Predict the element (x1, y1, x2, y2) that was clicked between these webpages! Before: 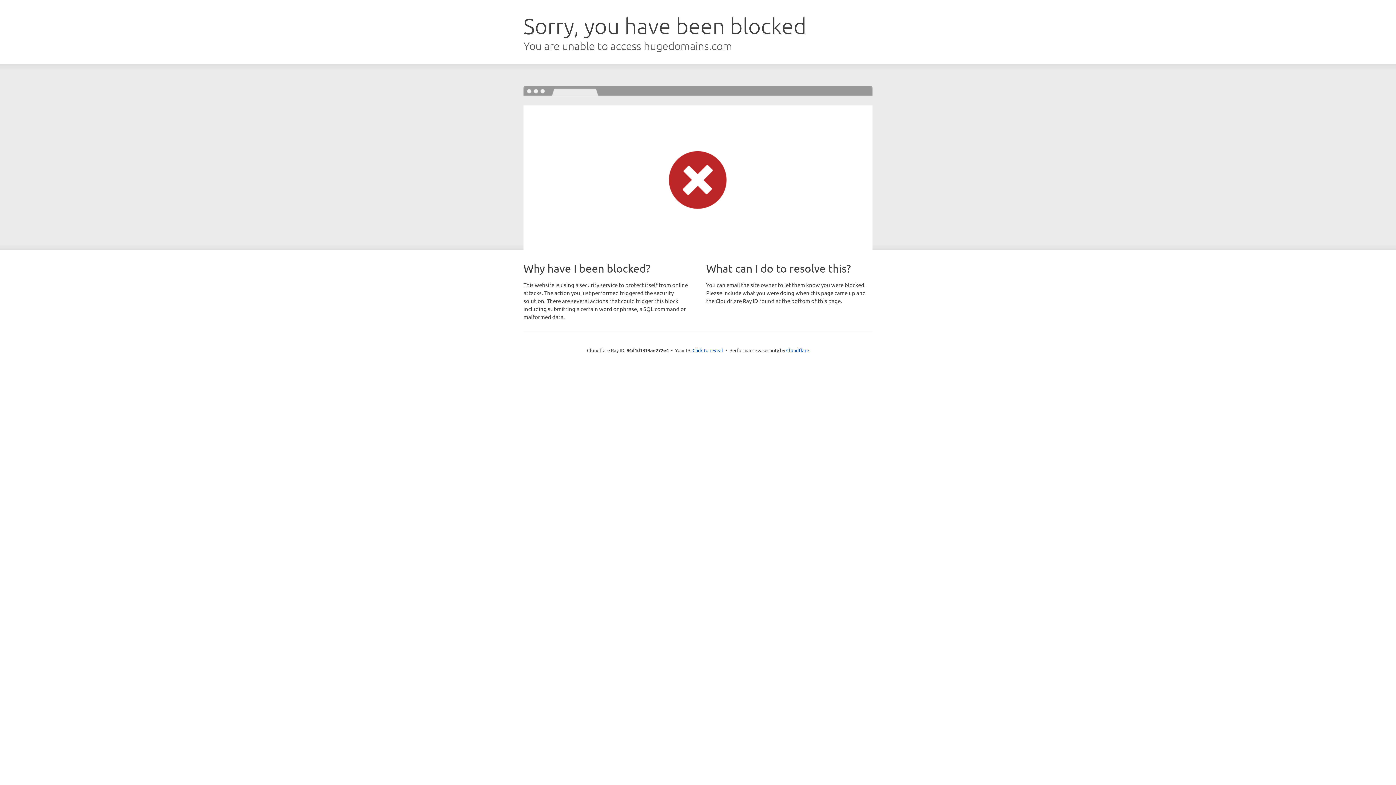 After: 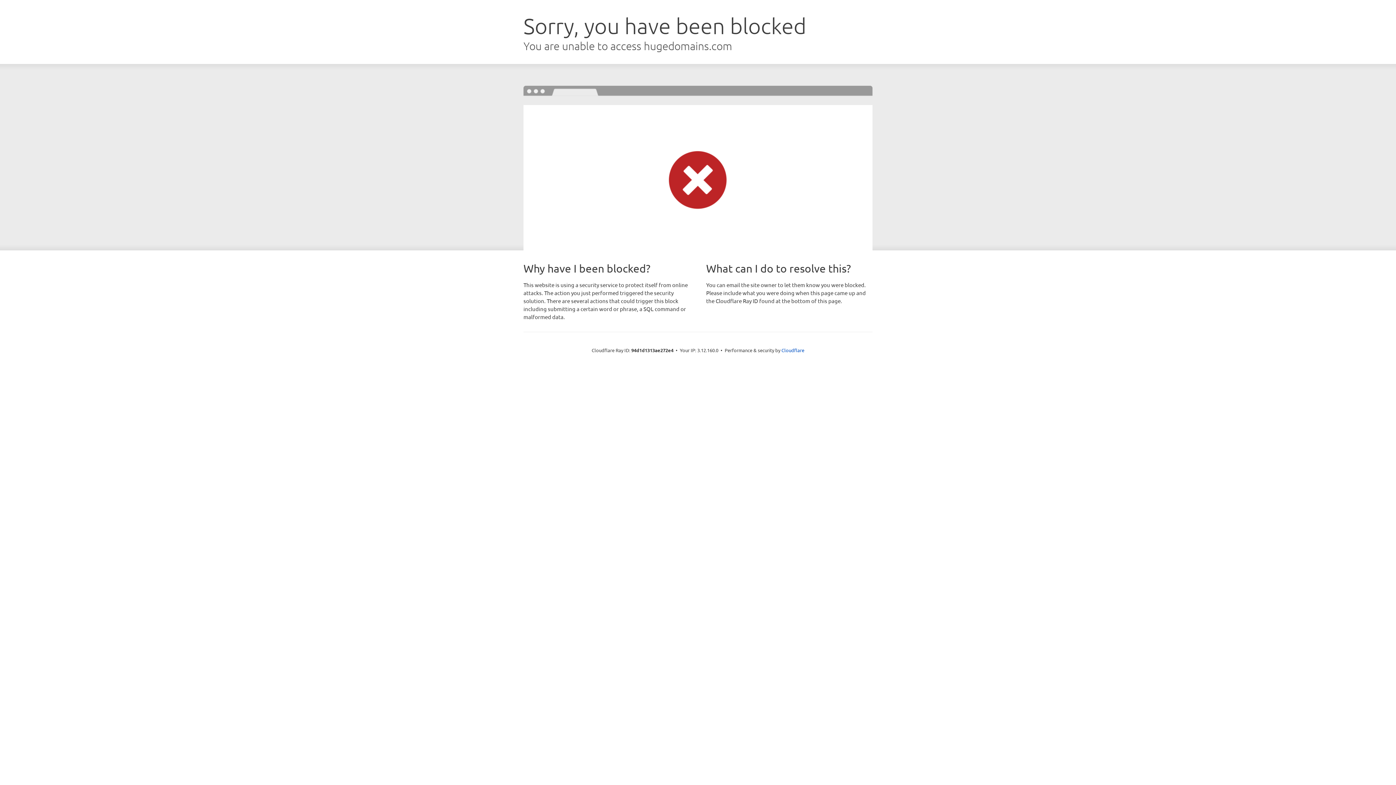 Action: label: Click to reveal bbox: (692, 346, 723, 353)